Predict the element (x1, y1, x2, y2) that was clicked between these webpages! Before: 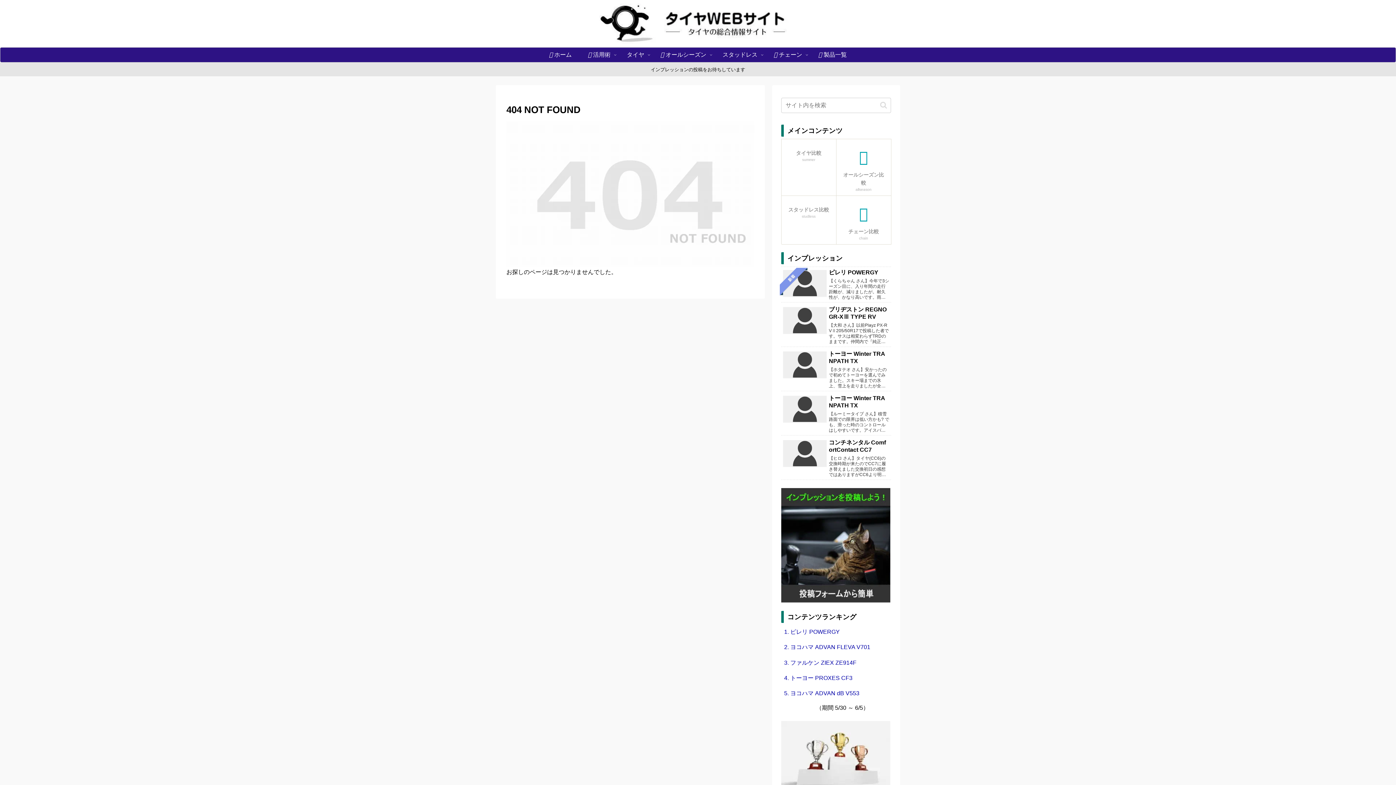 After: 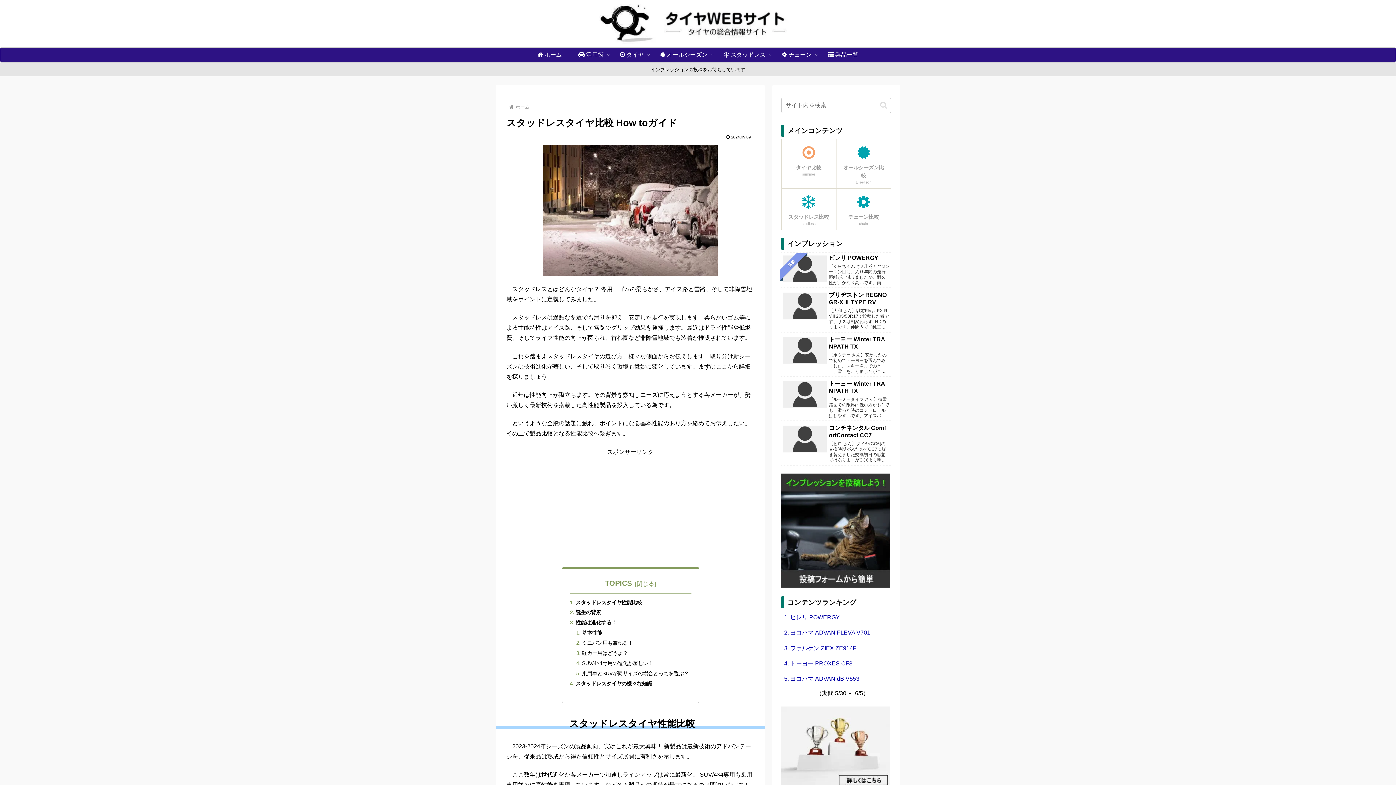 Action: bbox: (714, 47, 765, 62) label: スタッドレス